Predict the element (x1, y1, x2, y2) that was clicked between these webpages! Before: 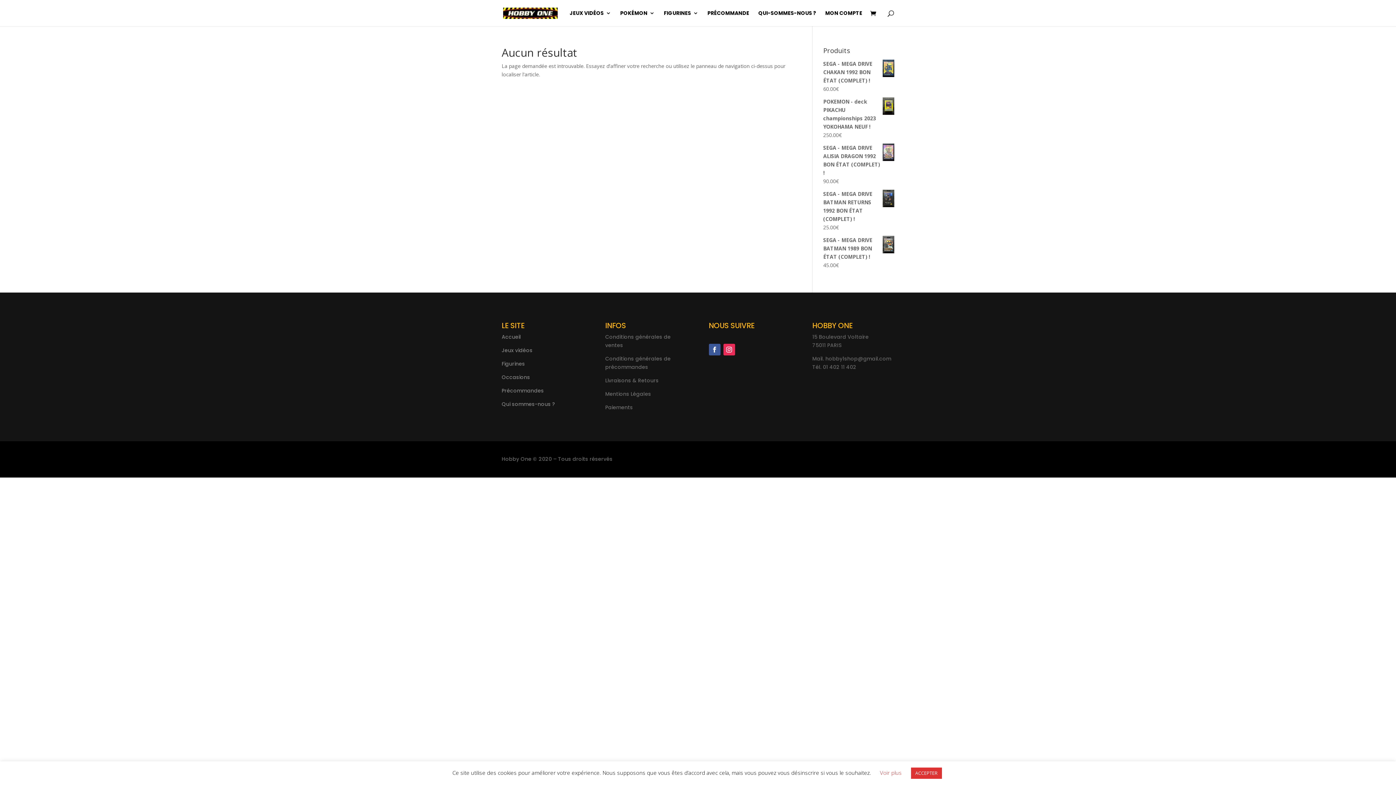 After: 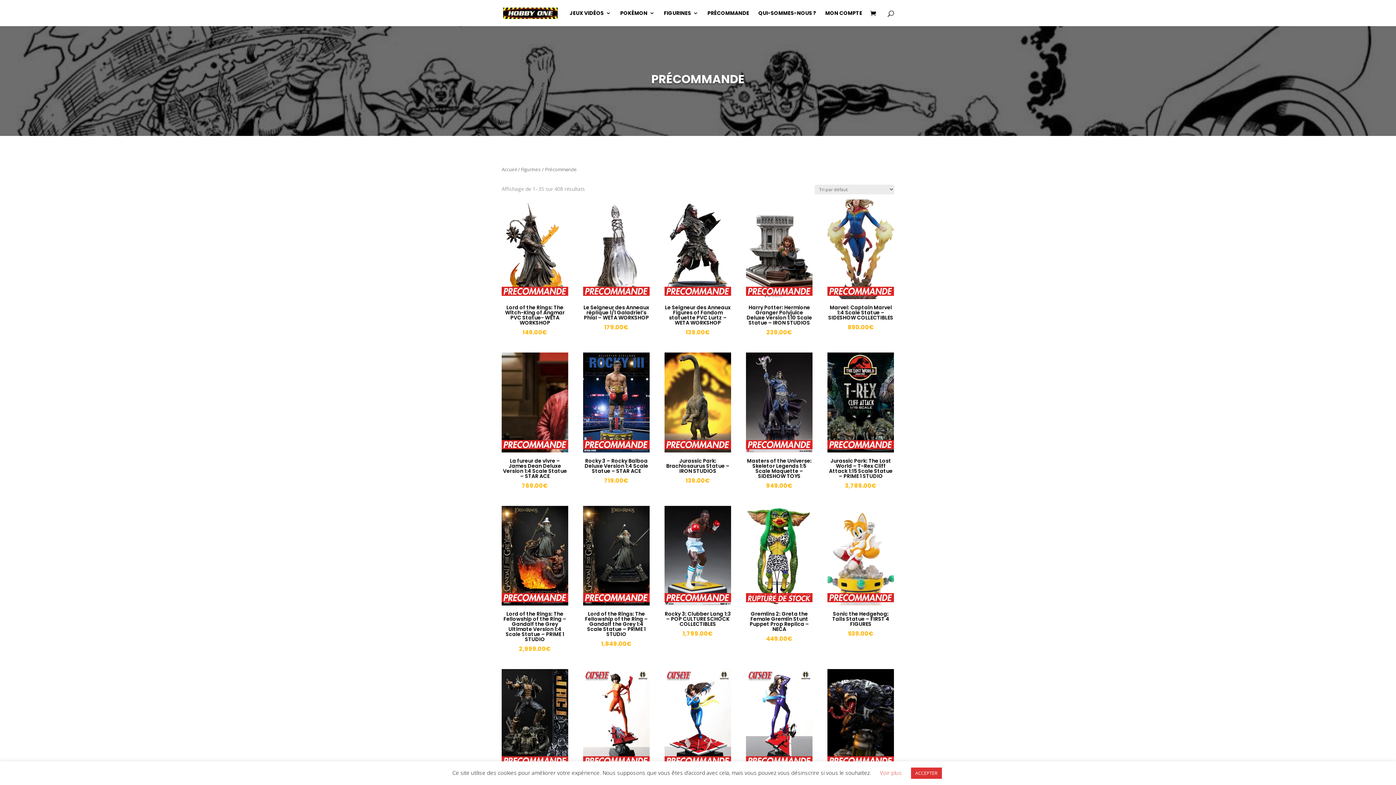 Action: bbox: (501, 387, 544, 394) label: Précommandes